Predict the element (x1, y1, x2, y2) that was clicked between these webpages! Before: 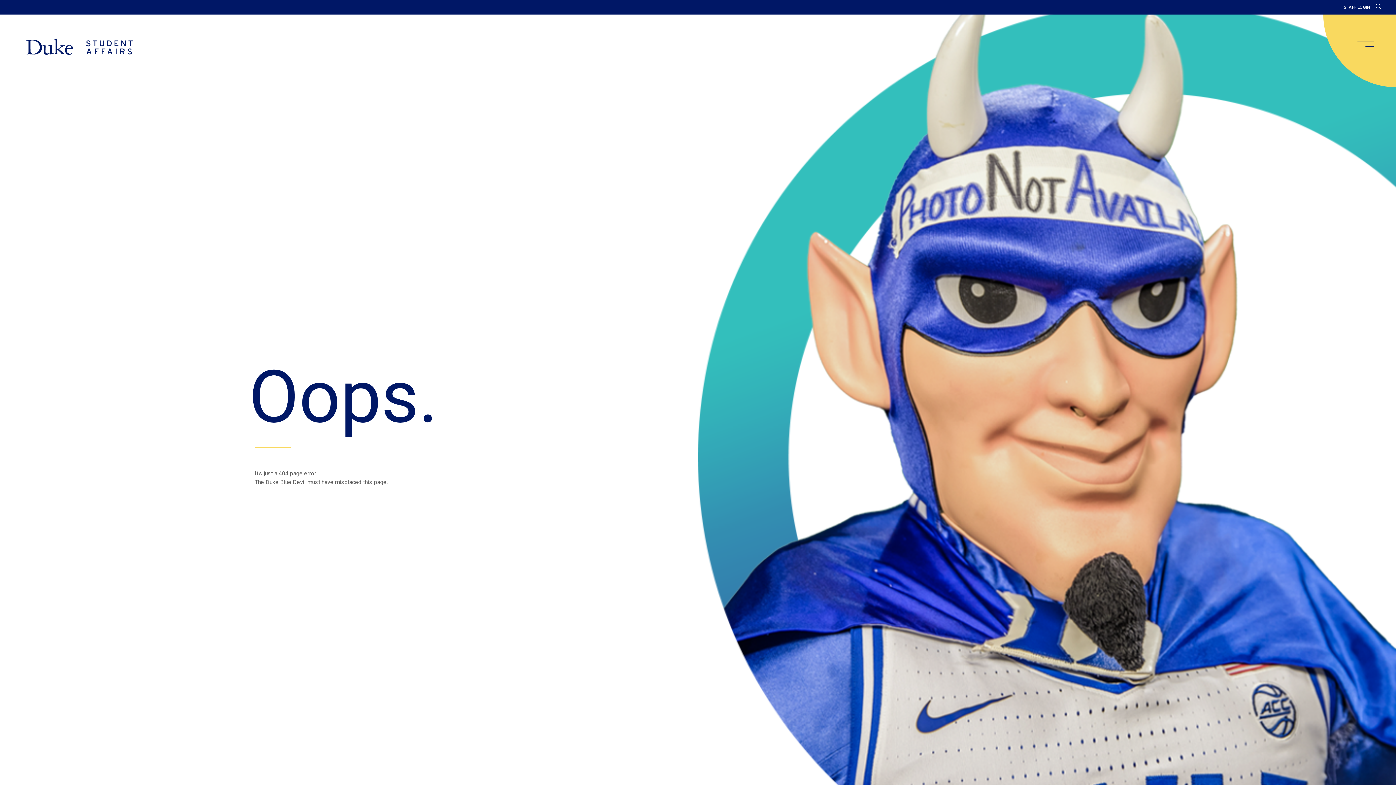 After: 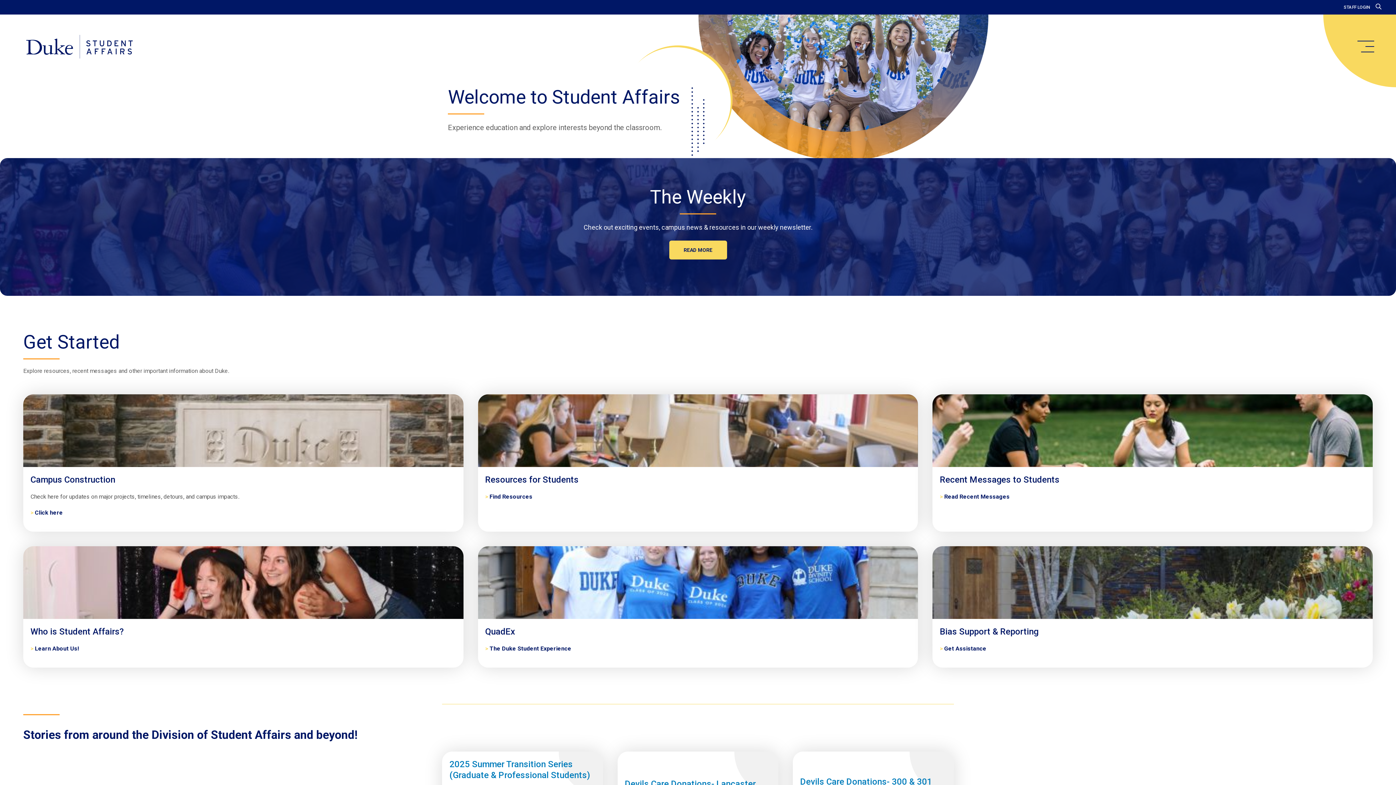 Action: label: Home bbox: (20, 34, 138, 59)